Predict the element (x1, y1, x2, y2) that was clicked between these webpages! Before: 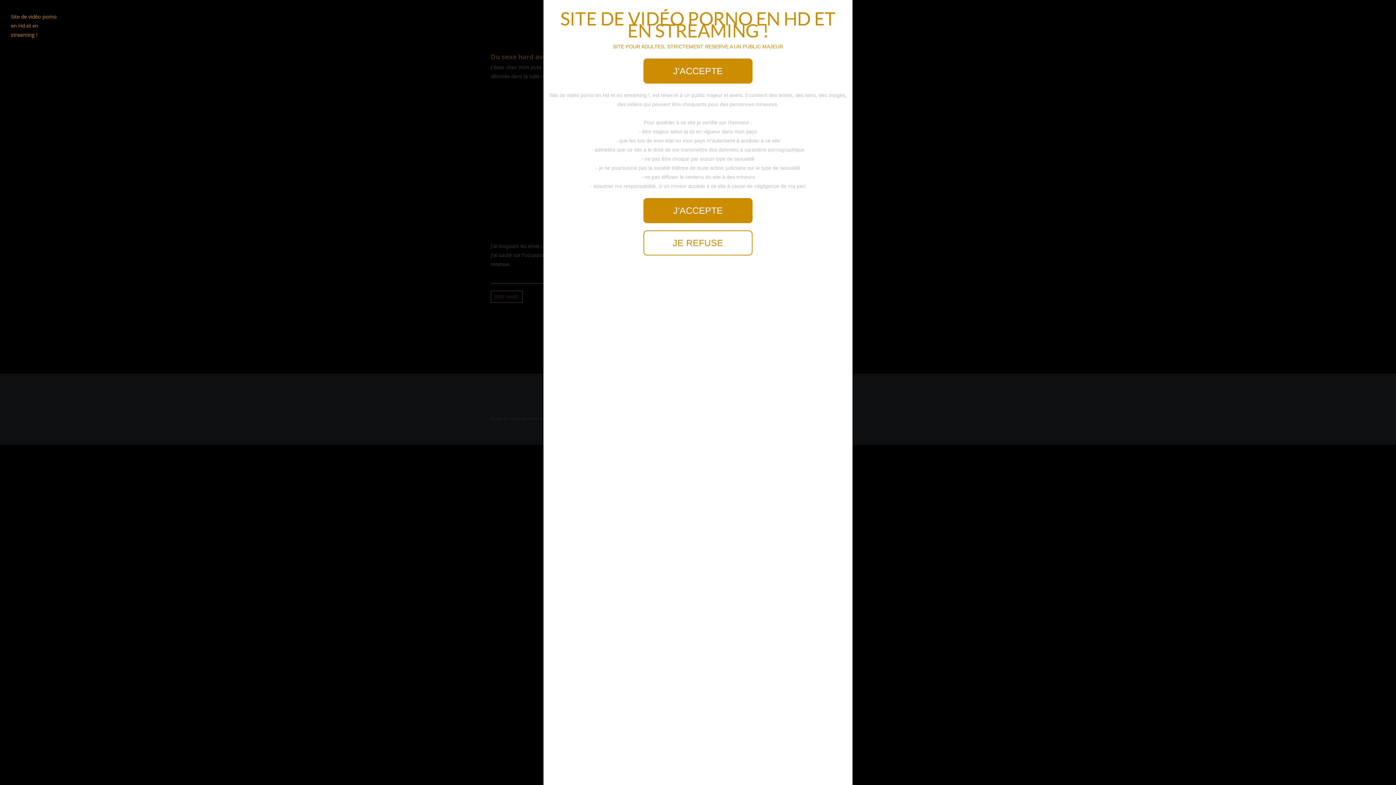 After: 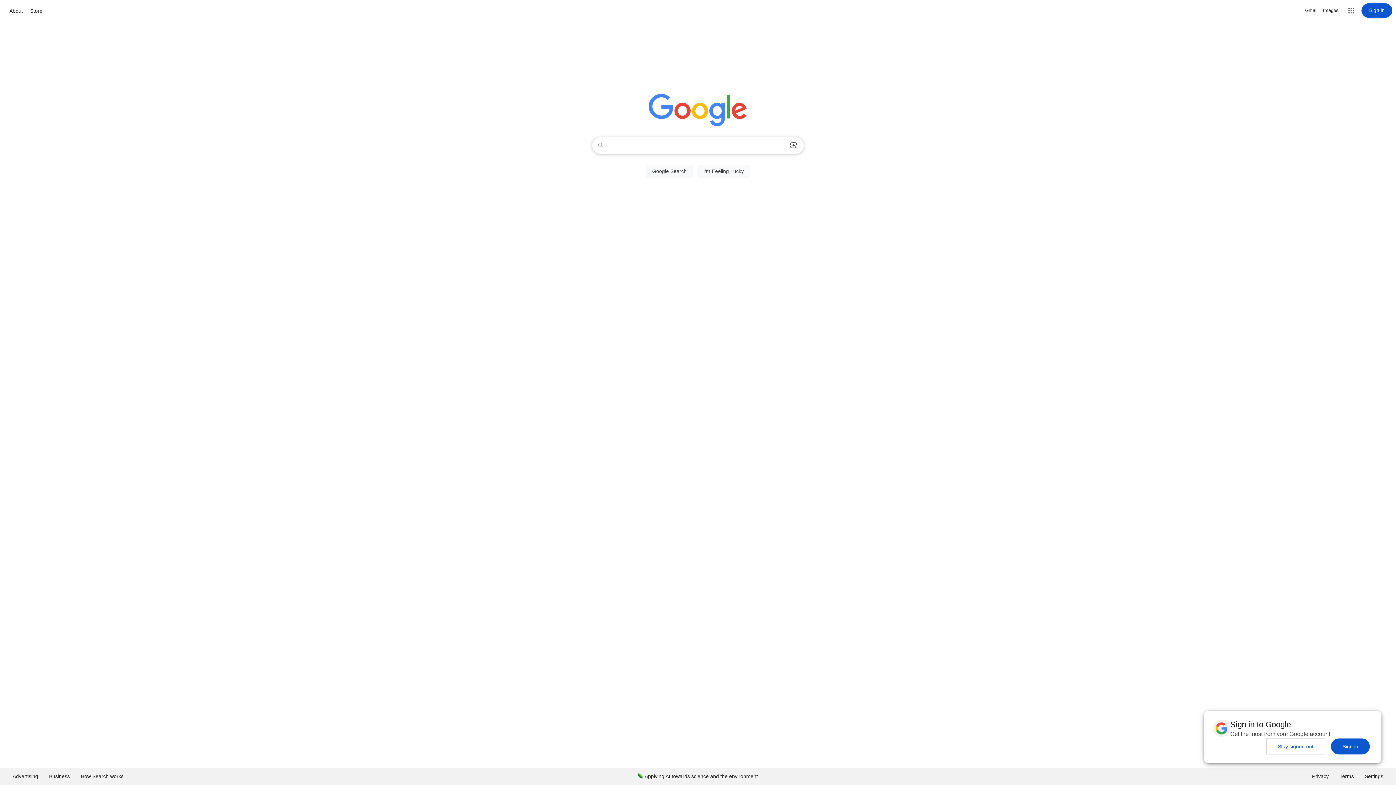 Action: bbox: (643, 230, 752, 255) label: JE REFUSE